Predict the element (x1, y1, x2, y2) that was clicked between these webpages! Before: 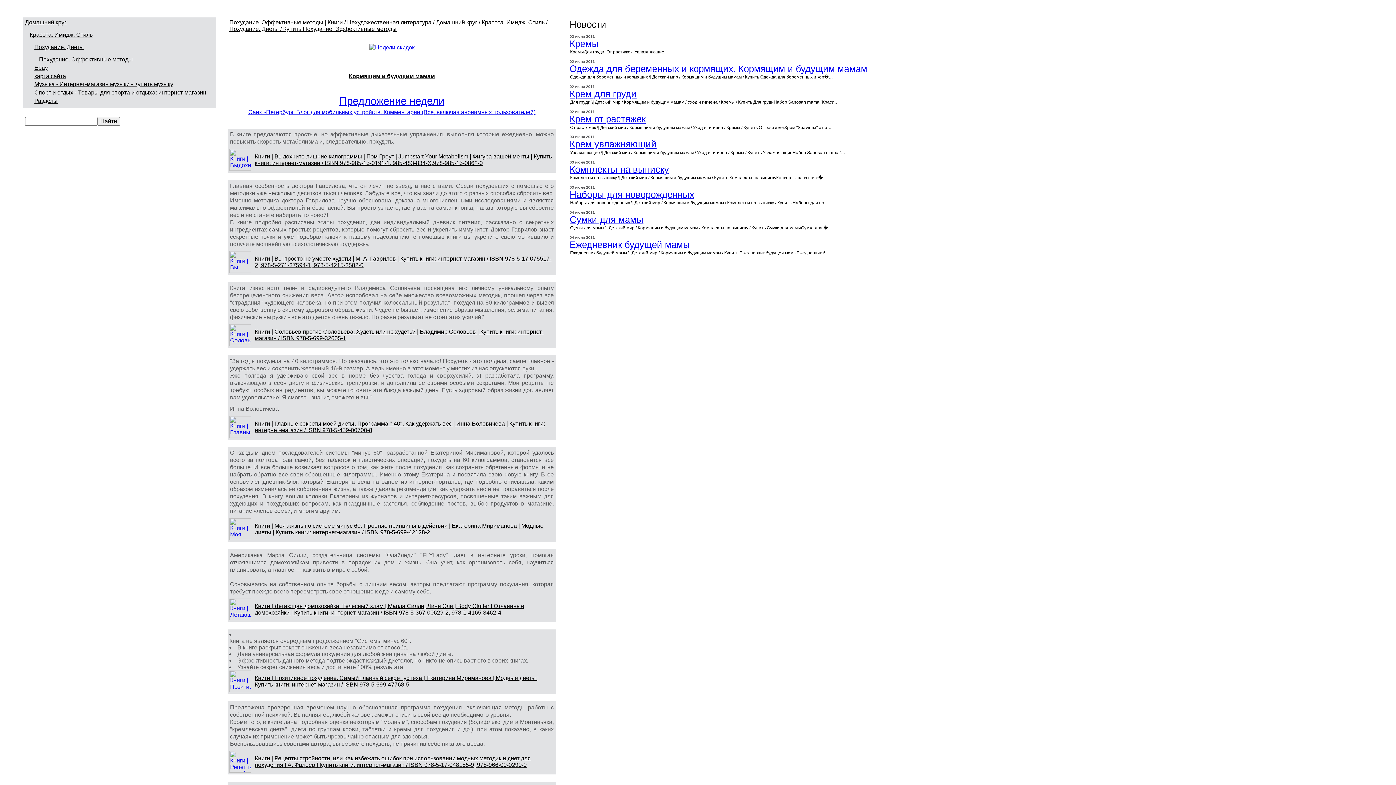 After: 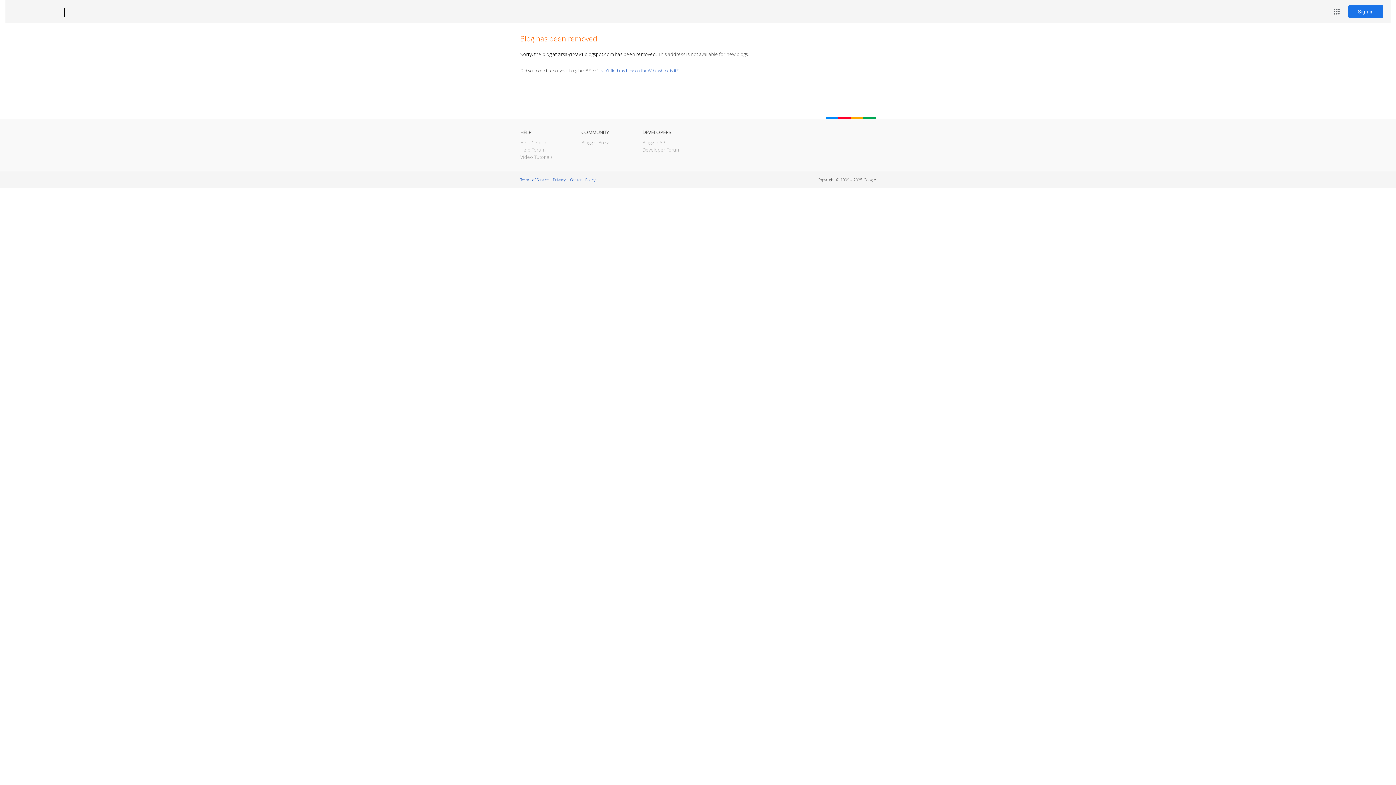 Action: bbox: (339, 95, 444, 106) label: Предложение недели